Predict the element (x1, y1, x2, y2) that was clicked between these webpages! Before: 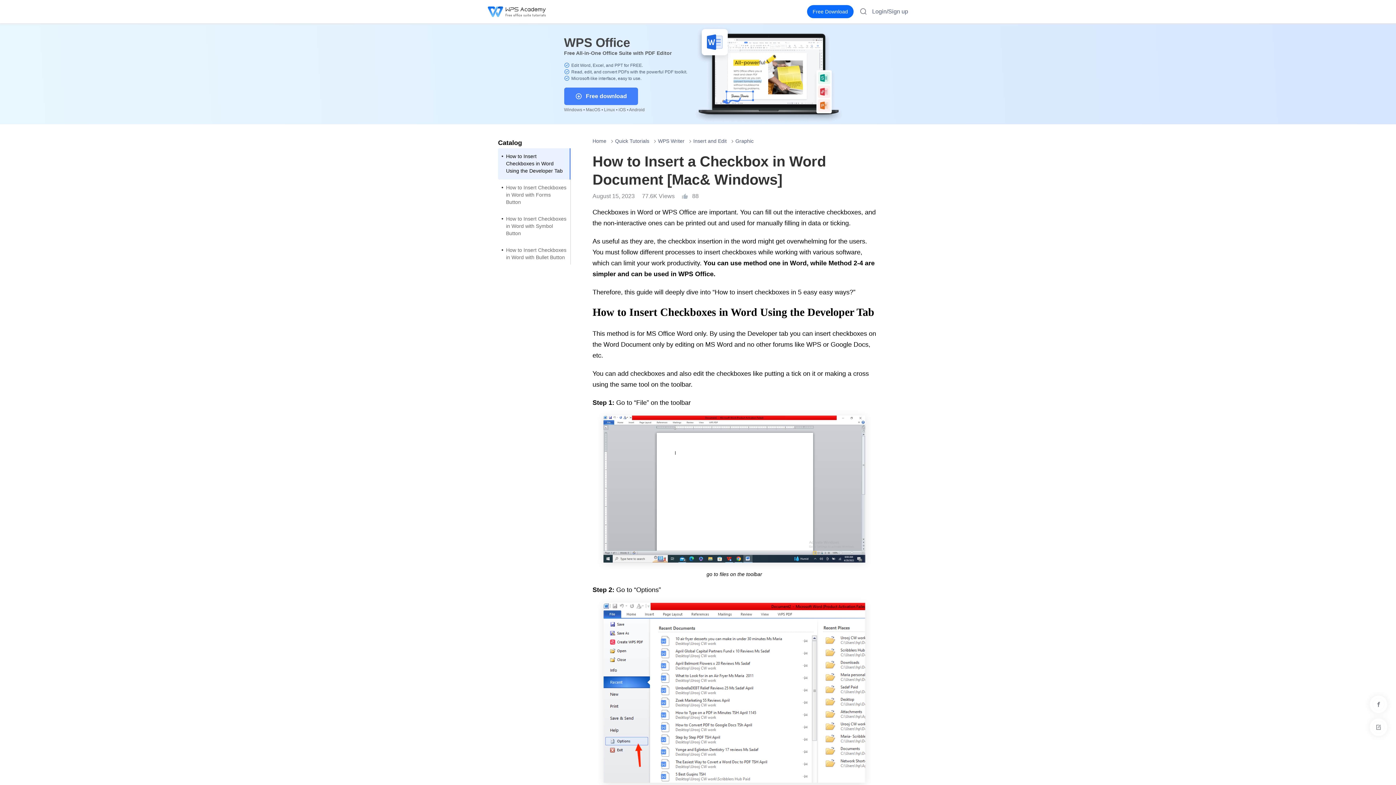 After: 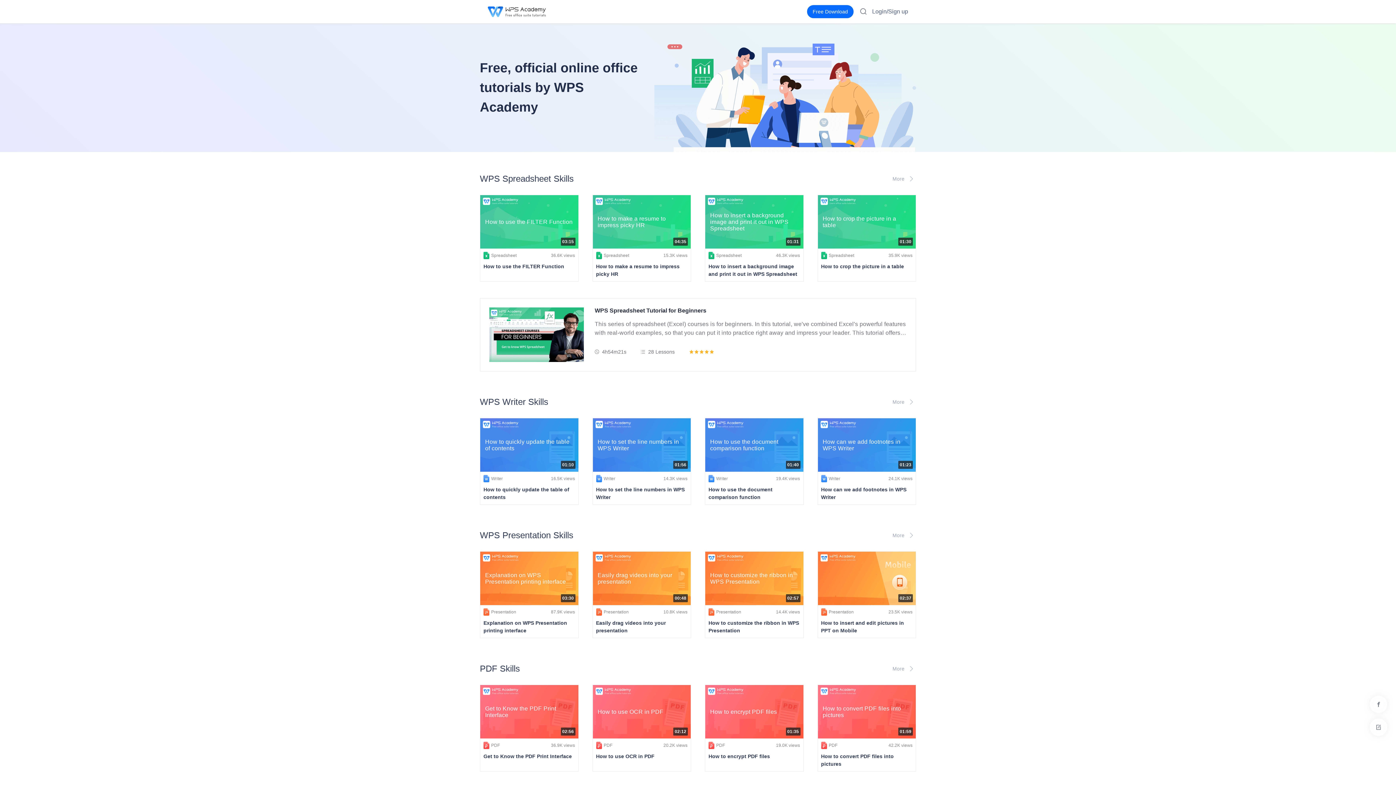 Action: bbox: (488, 6, 545, 16)